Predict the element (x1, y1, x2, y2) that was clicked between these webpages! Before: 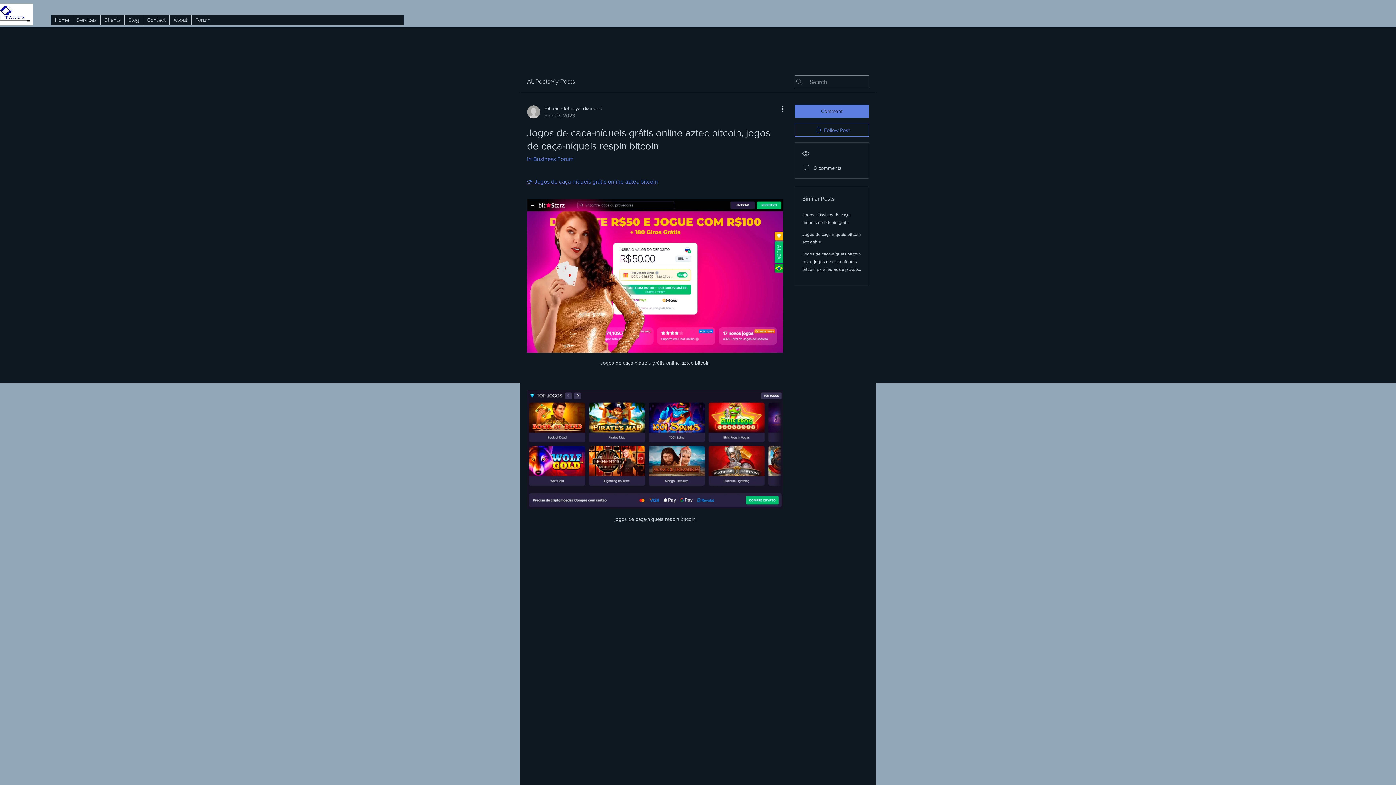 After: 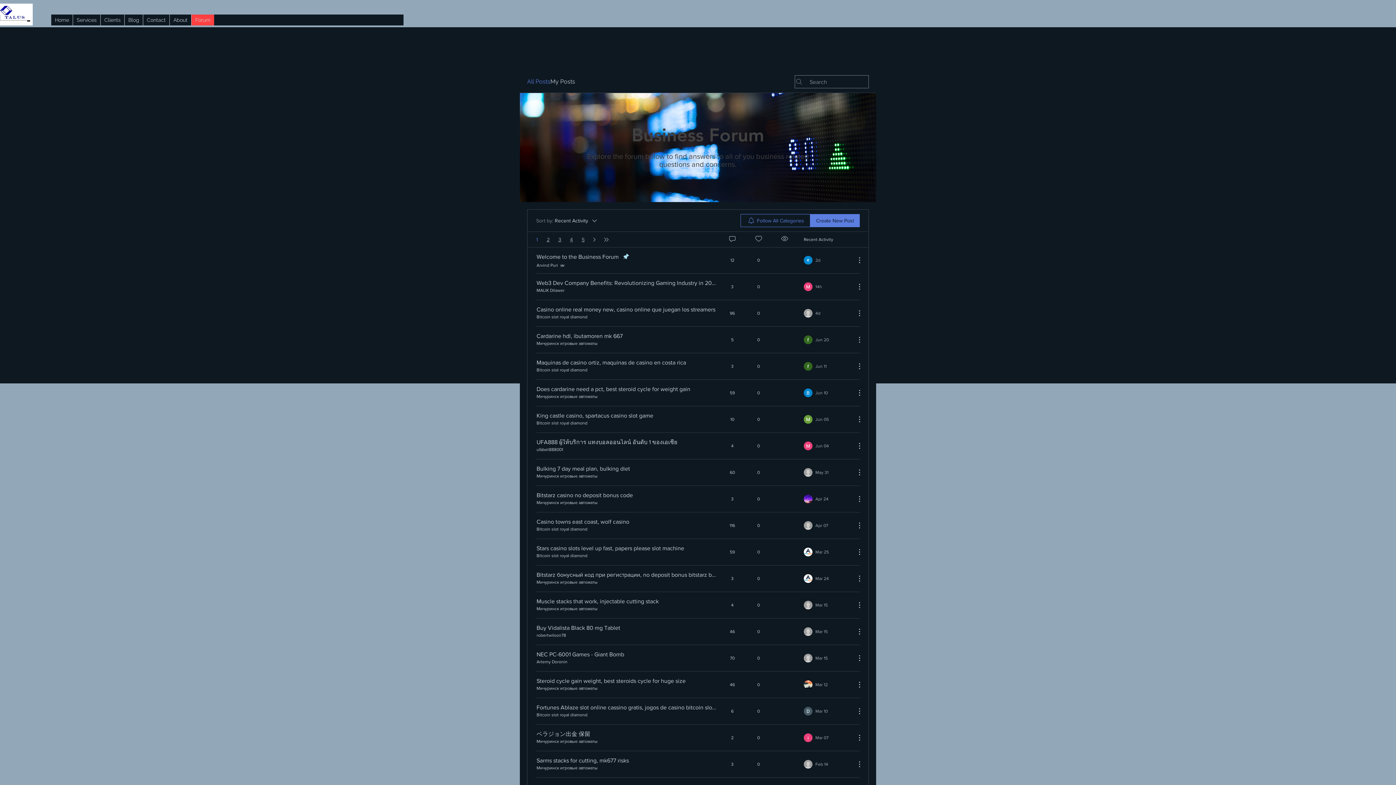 Action: bbox: (527, 77, 550, 86) label: All Posts